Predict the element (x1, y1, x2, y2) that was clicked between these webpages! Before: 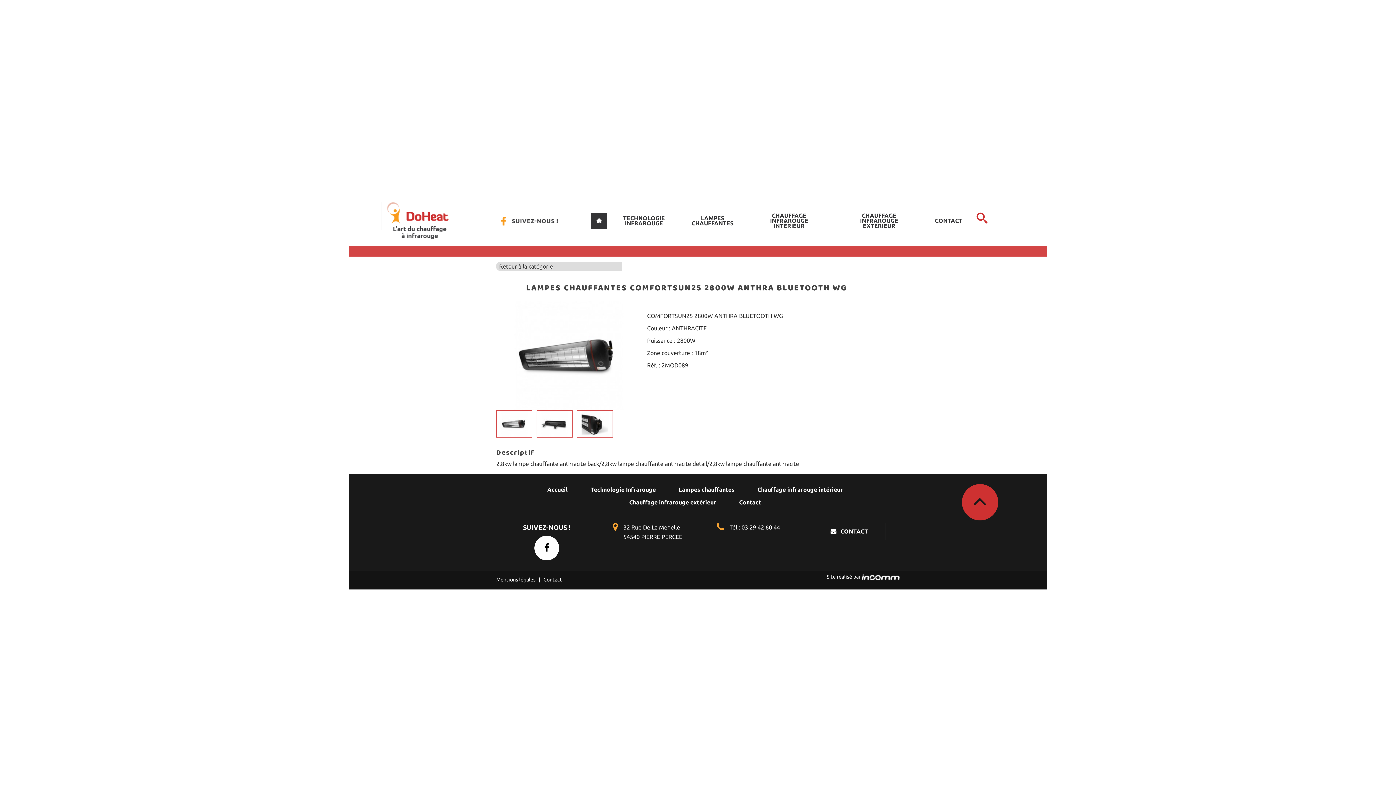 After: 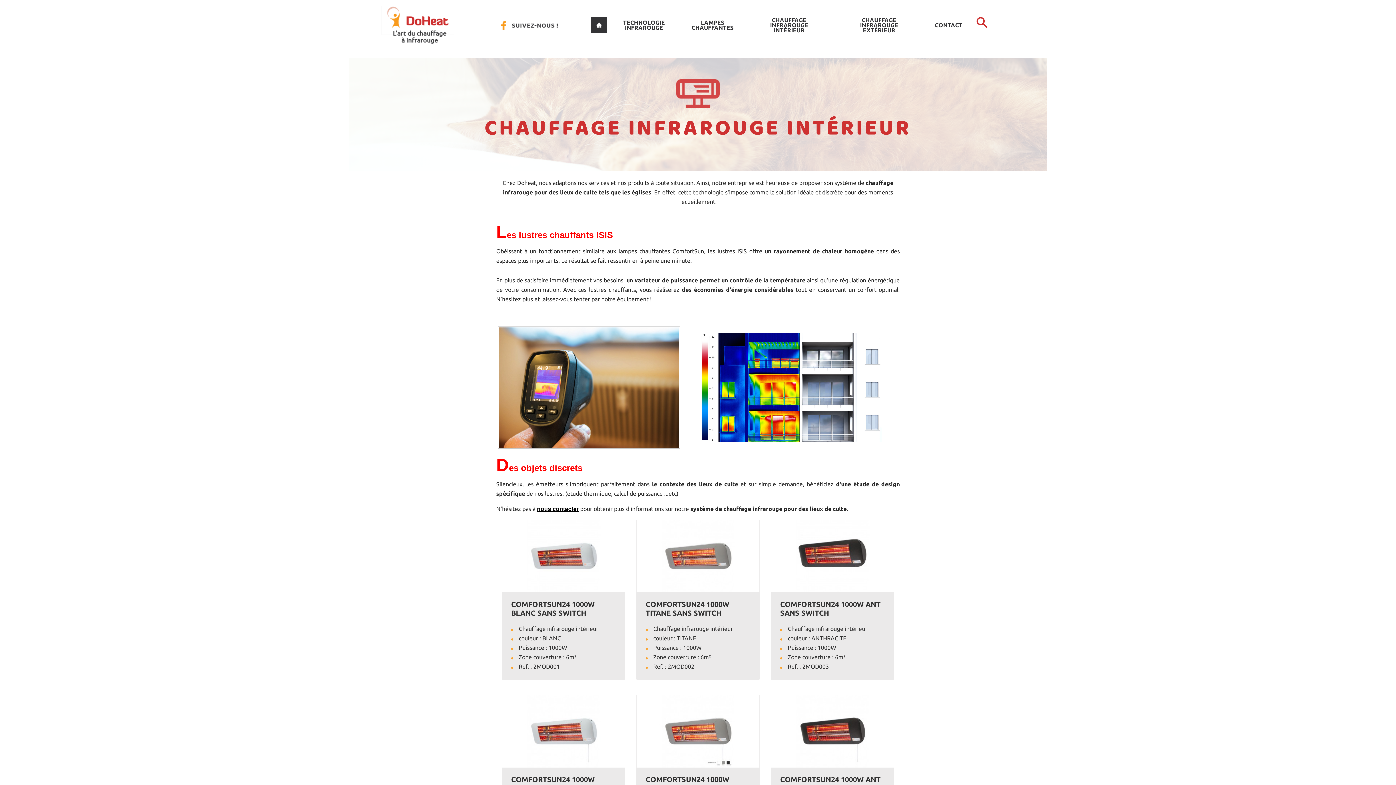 Action: label: Chauffage infrarouge intérieur bbox: (757, 487, 843, 492)